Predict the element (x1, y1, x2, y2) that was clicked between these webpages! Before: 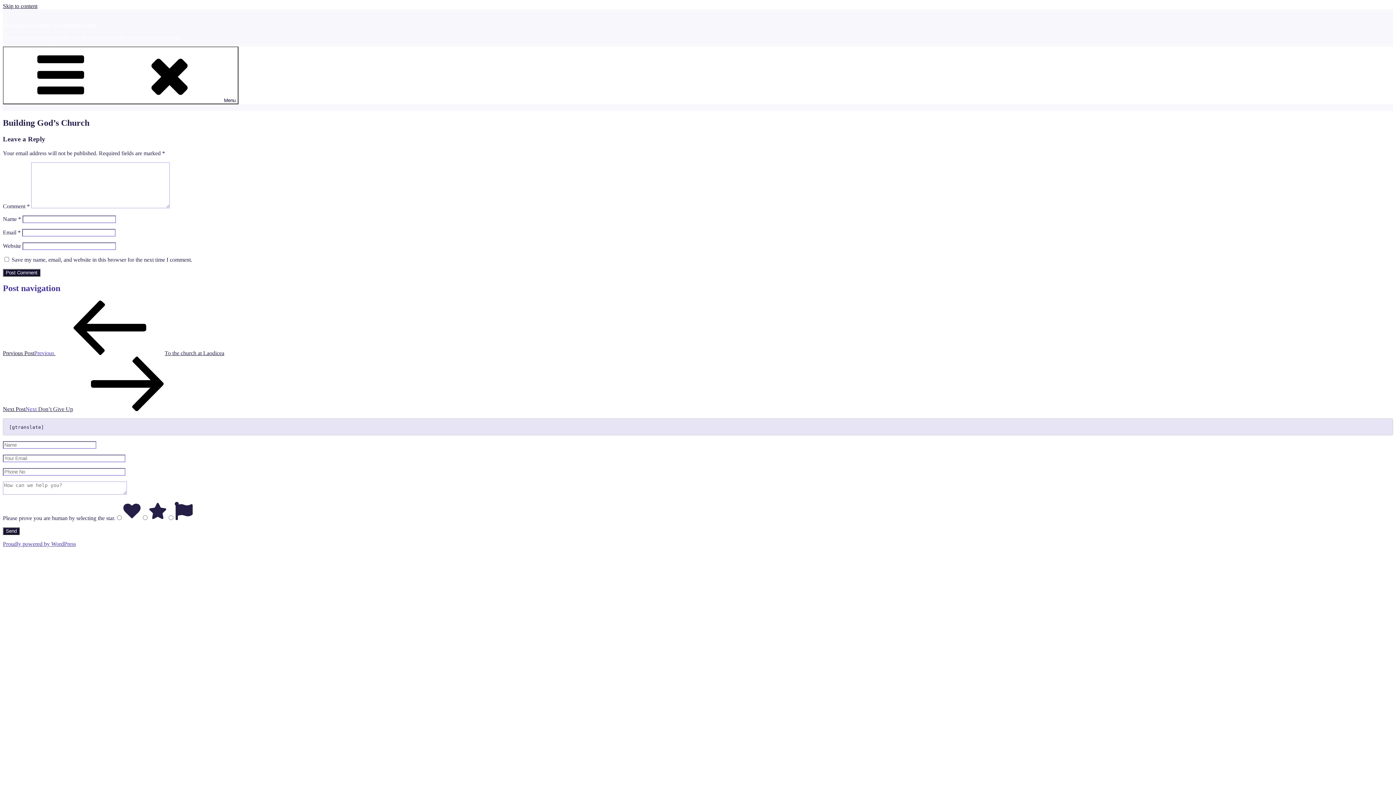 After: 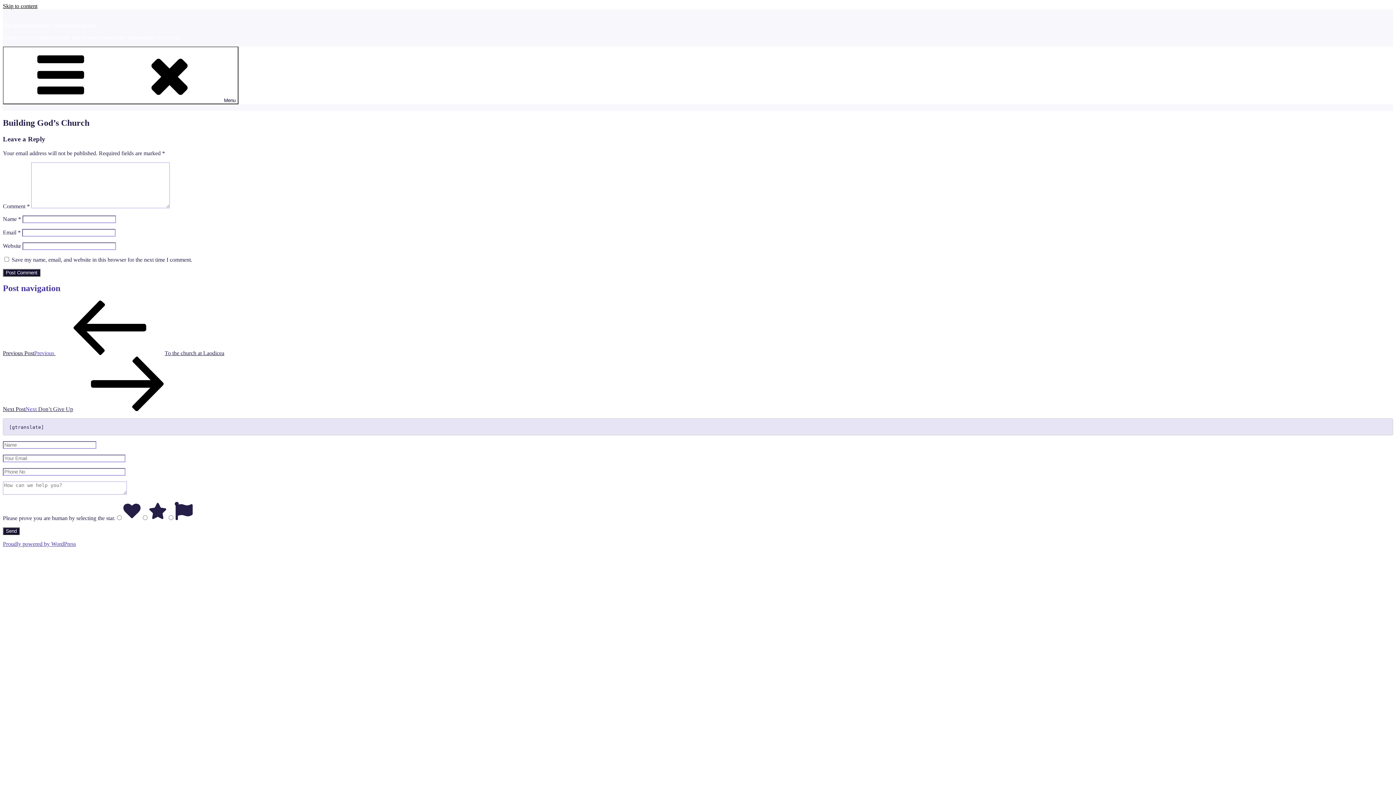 Action: bbox: (2, 2, 37, 9) label: Skip to content